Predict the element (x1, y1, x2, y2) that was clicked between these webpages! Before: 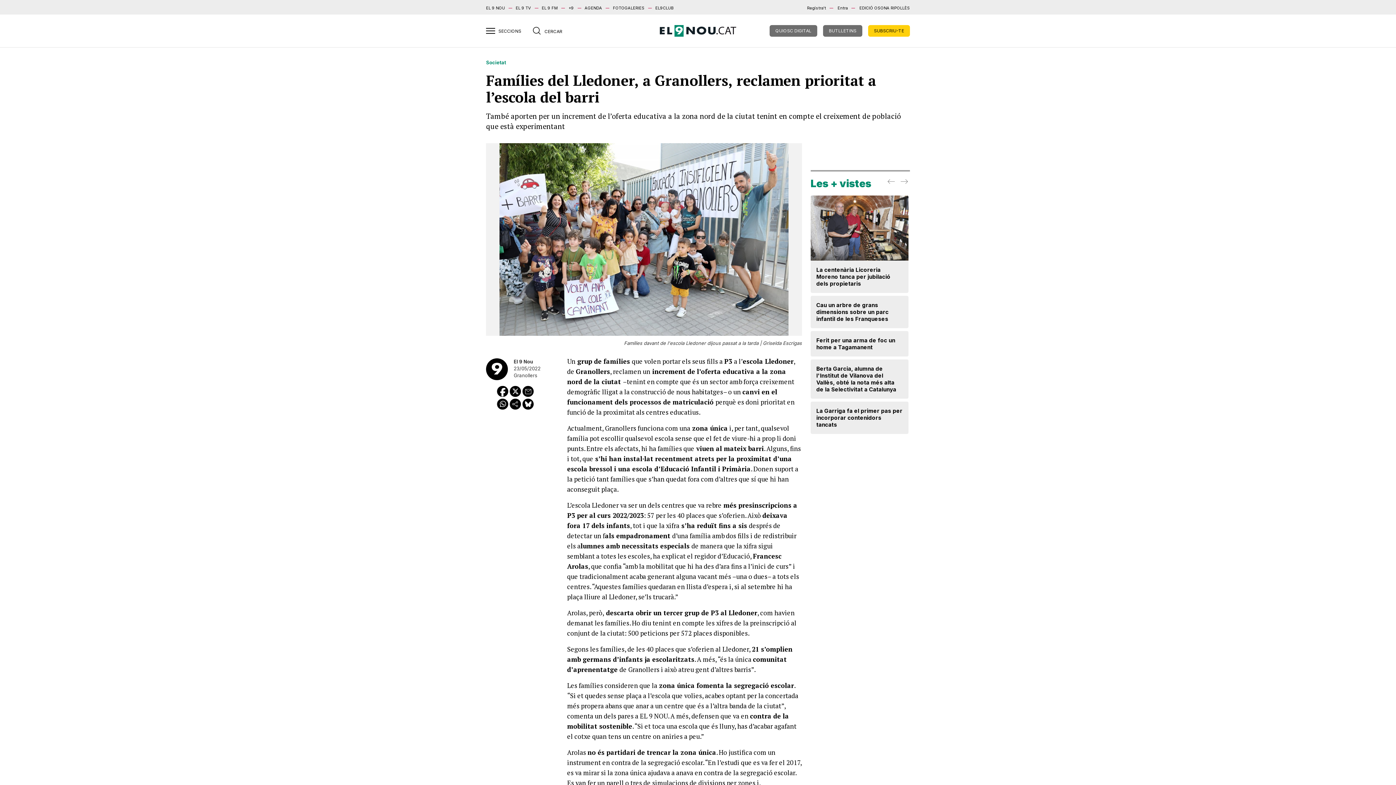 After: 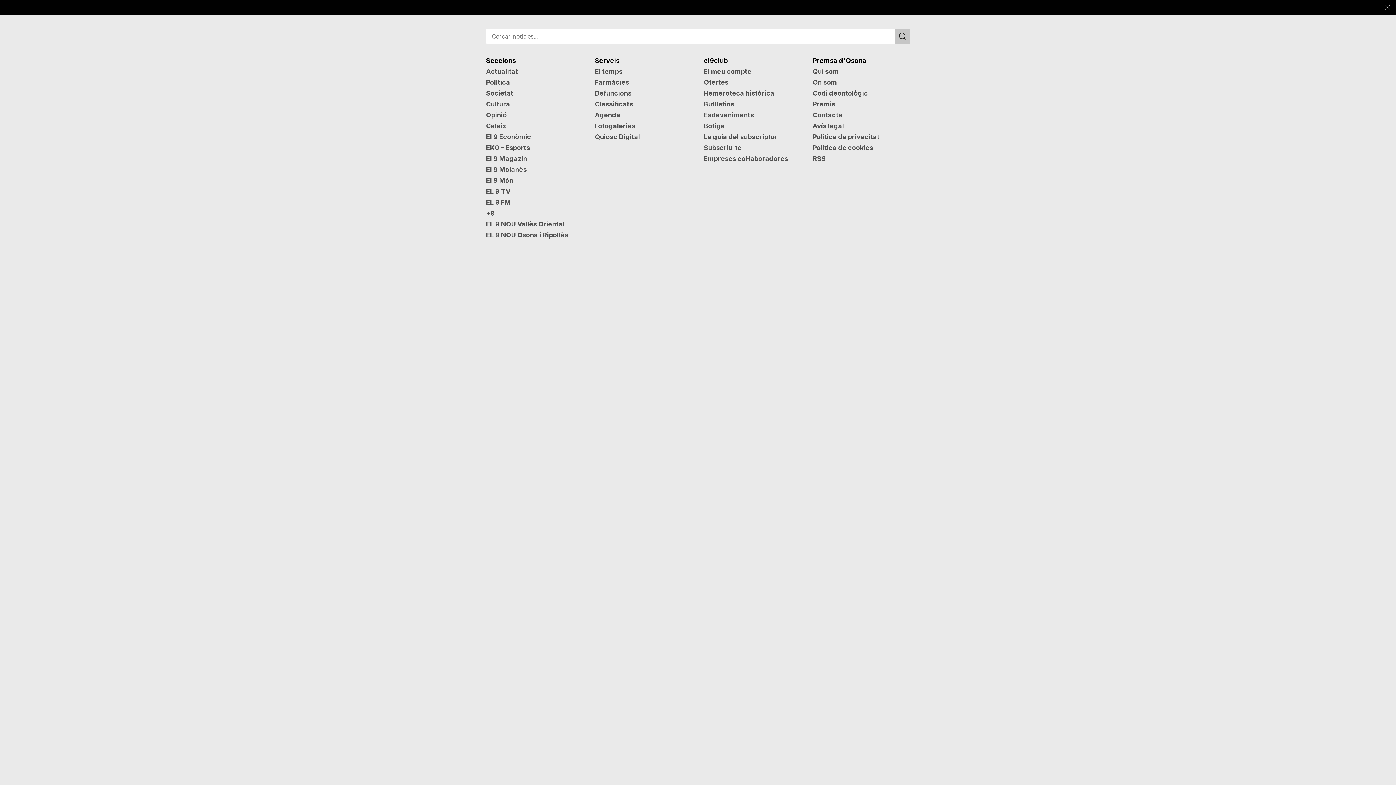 Action: bbox: (533, 25, 540, 34)